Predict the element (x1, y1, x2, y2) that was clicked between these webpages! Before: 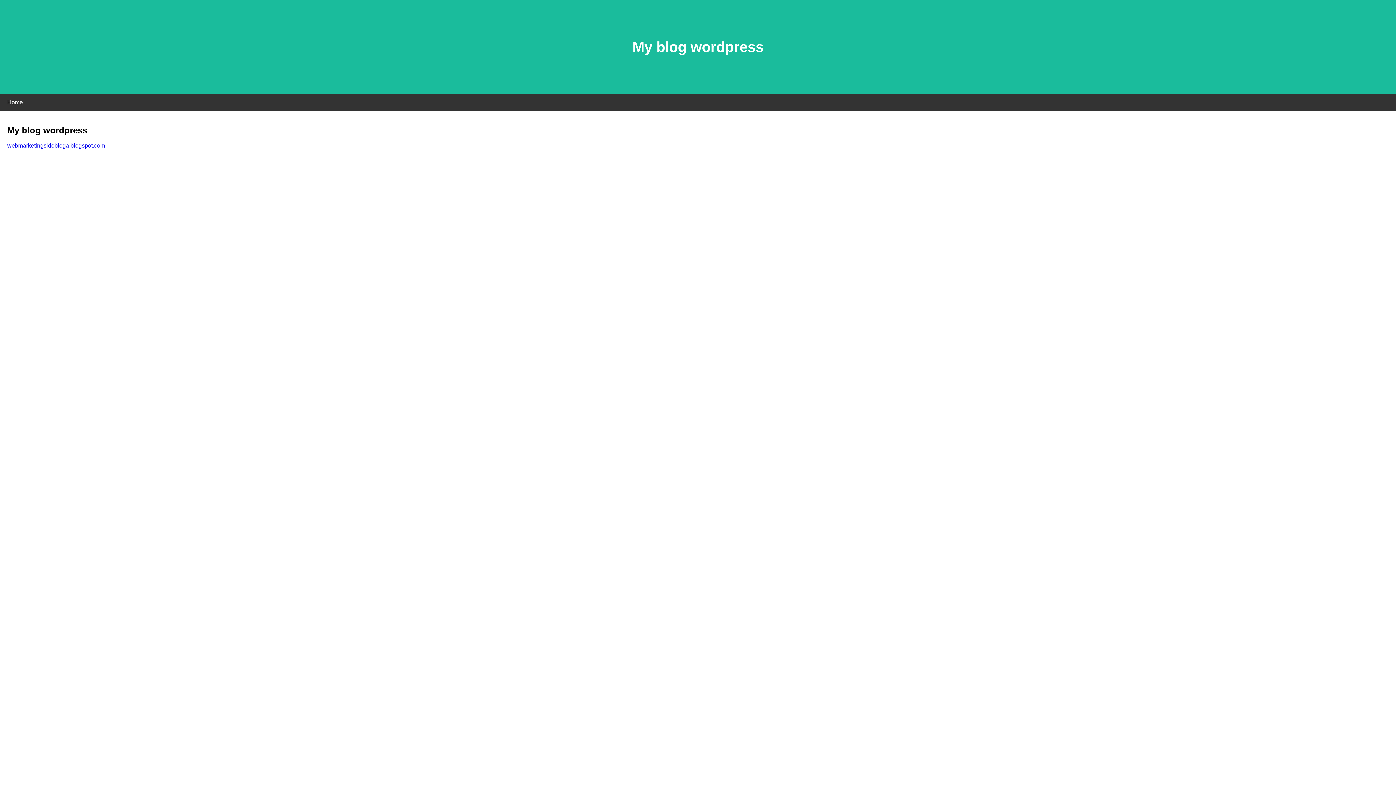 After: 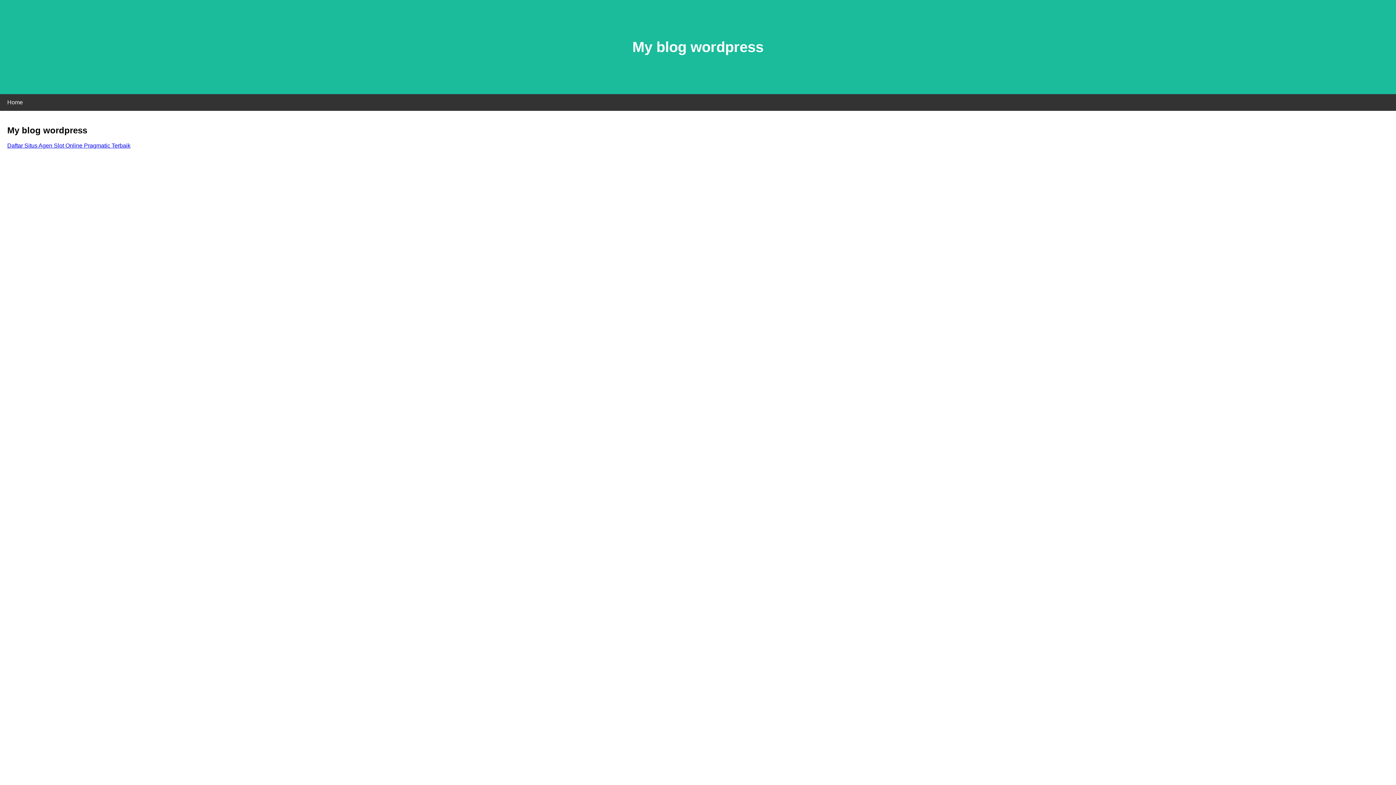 Action: bbox: (7, 142, 105, 148) label: webmarketingsidebloga.blogspot.com